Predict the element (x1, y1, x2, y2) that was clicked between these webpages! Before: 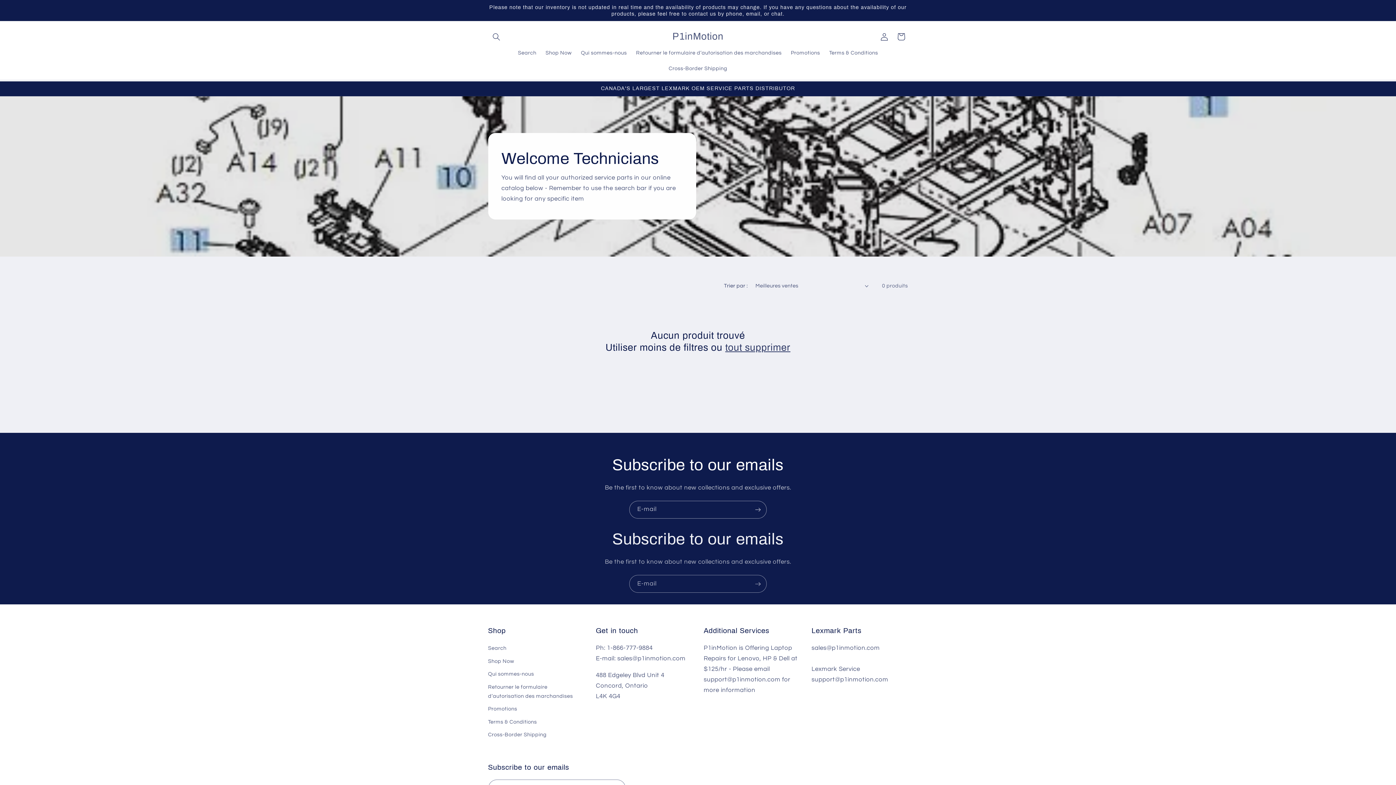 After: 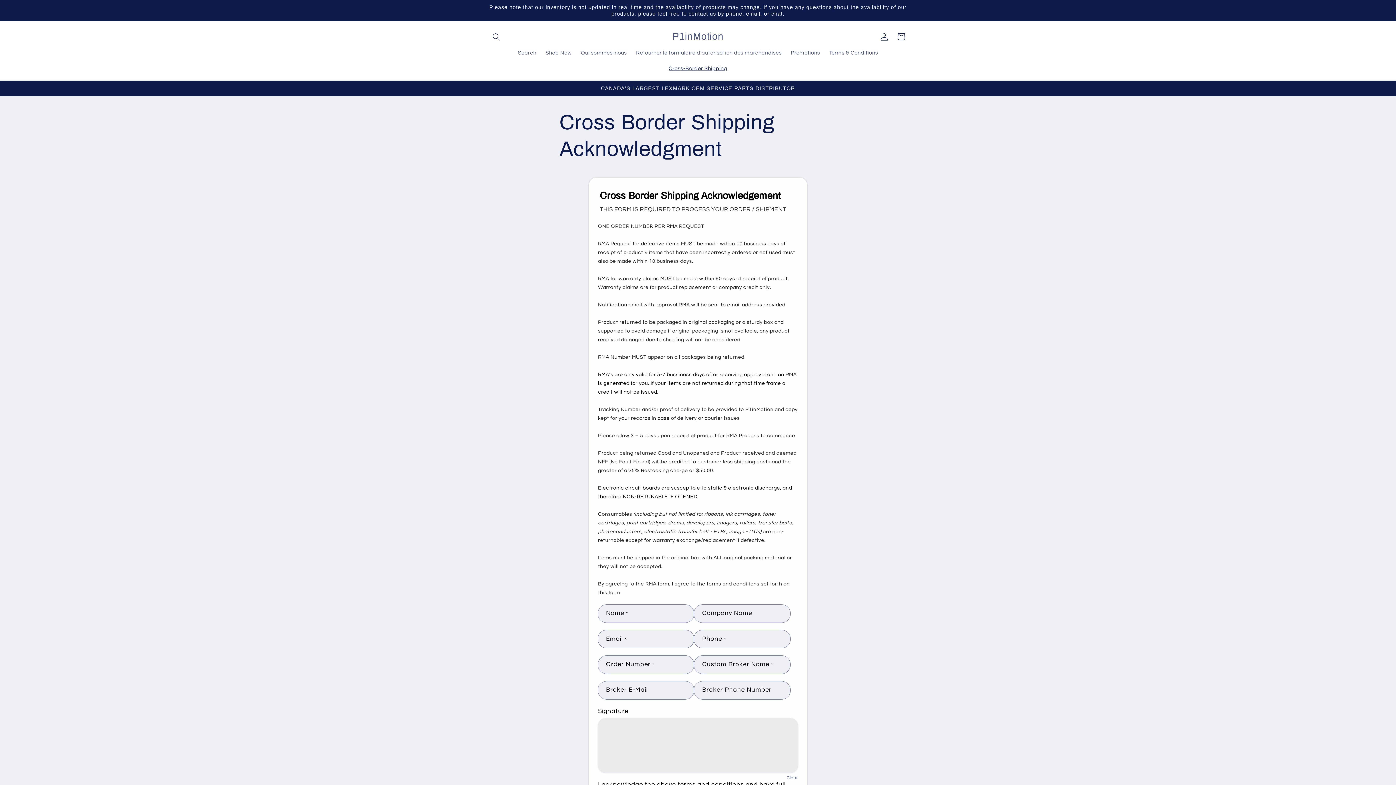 Action: bbox: (664, 60, 732, 76) label: Cross-Border Shipping